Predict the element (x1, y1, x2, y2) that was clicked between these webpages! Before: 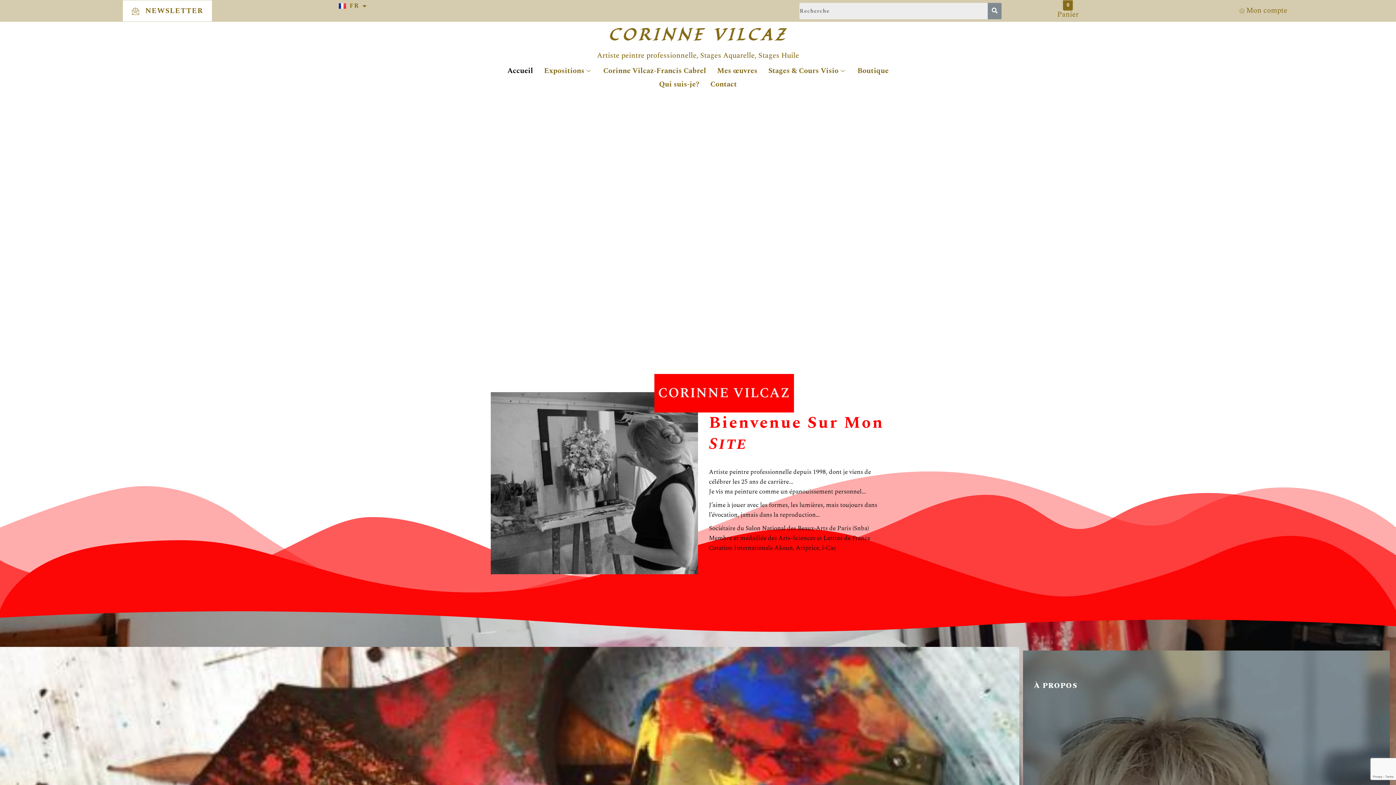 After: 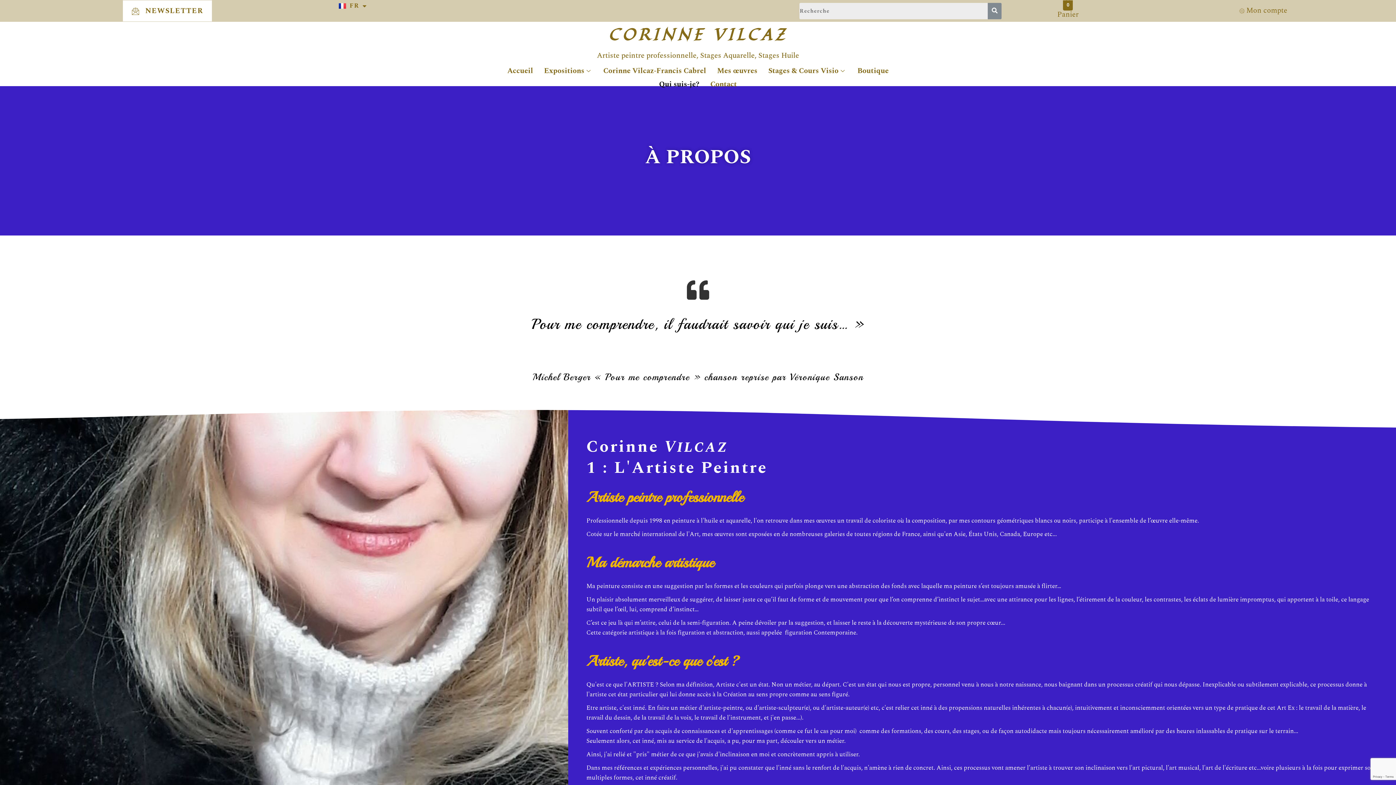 Action: bbox: (653, 77, 705, 91) label: Qui suis-je?